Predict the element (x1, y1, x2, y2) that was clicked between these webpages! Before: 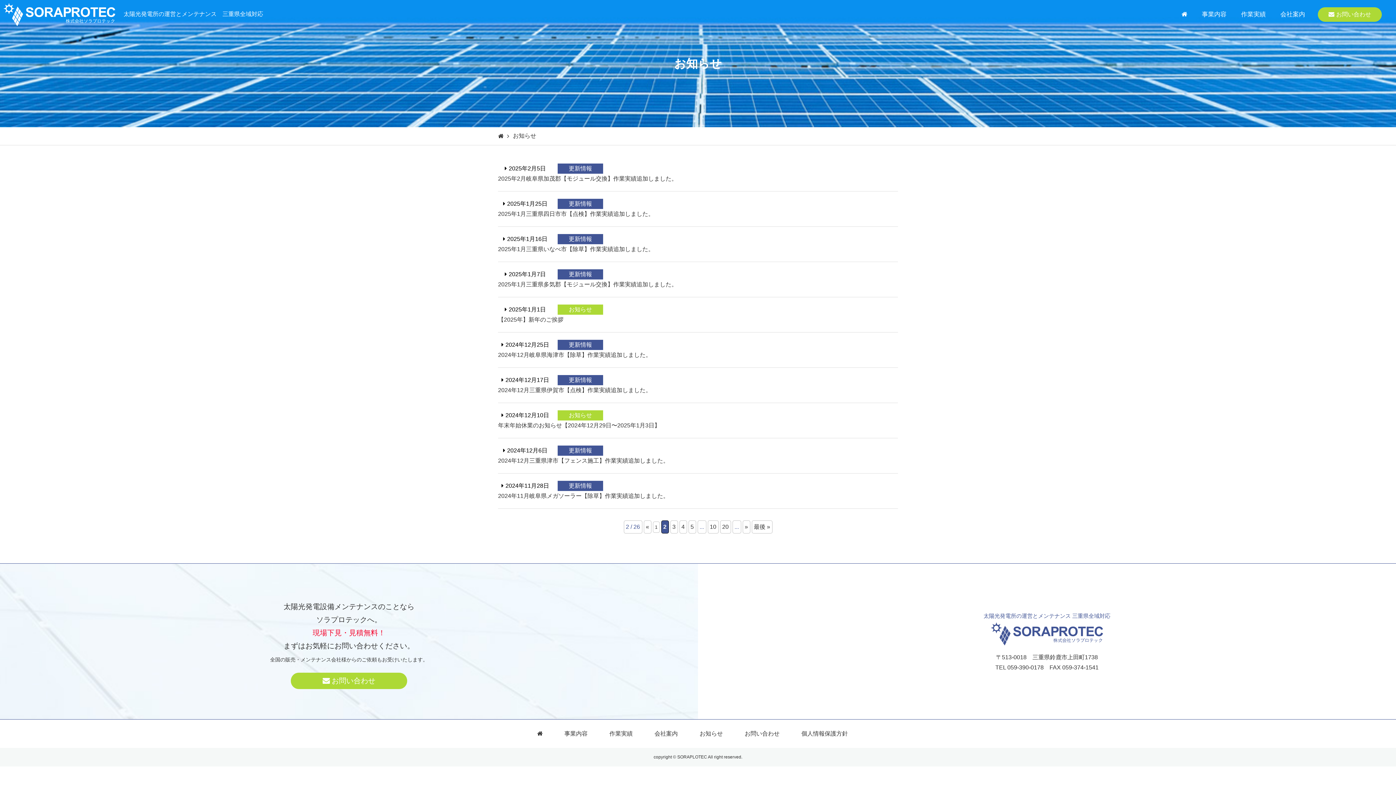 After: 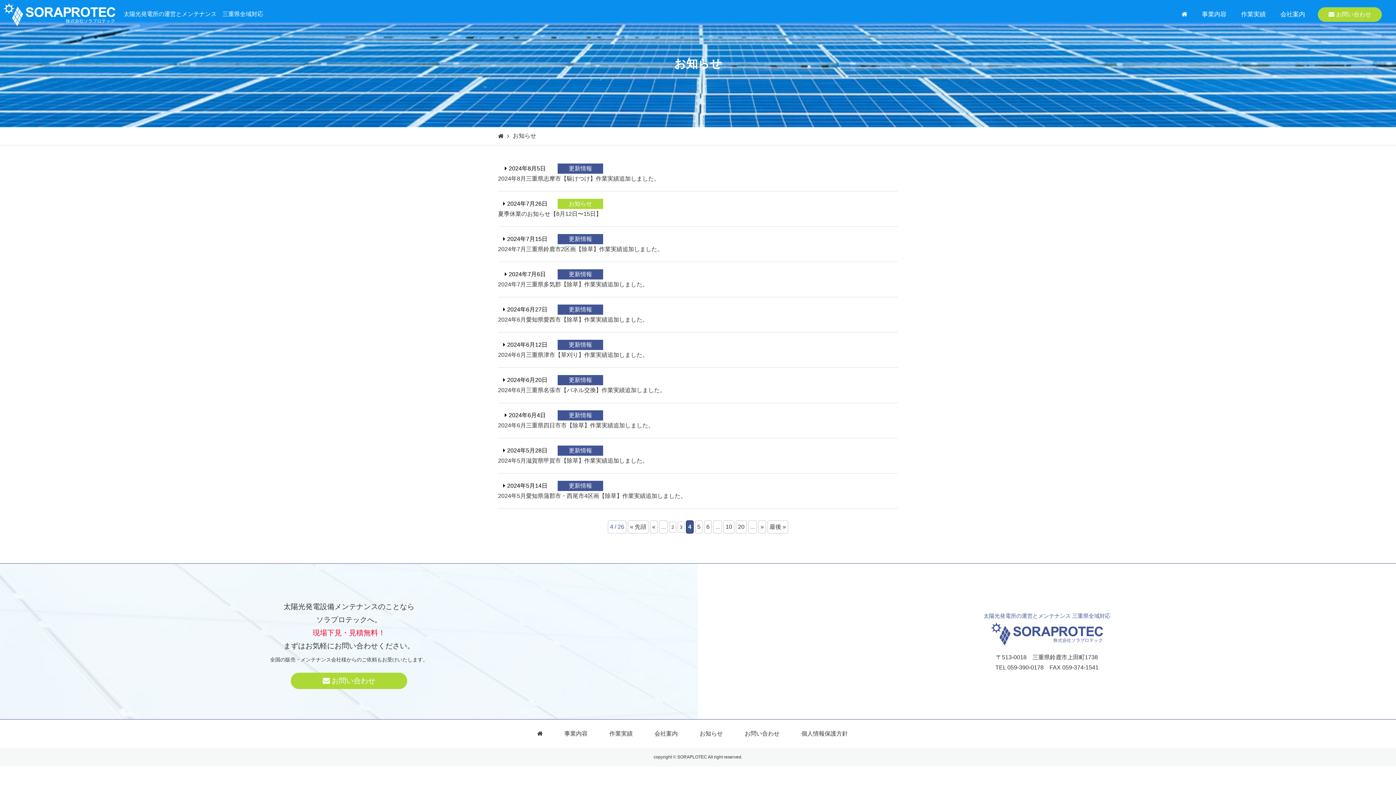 Action: label: 4 bbox: (679, 520, 687, 533)